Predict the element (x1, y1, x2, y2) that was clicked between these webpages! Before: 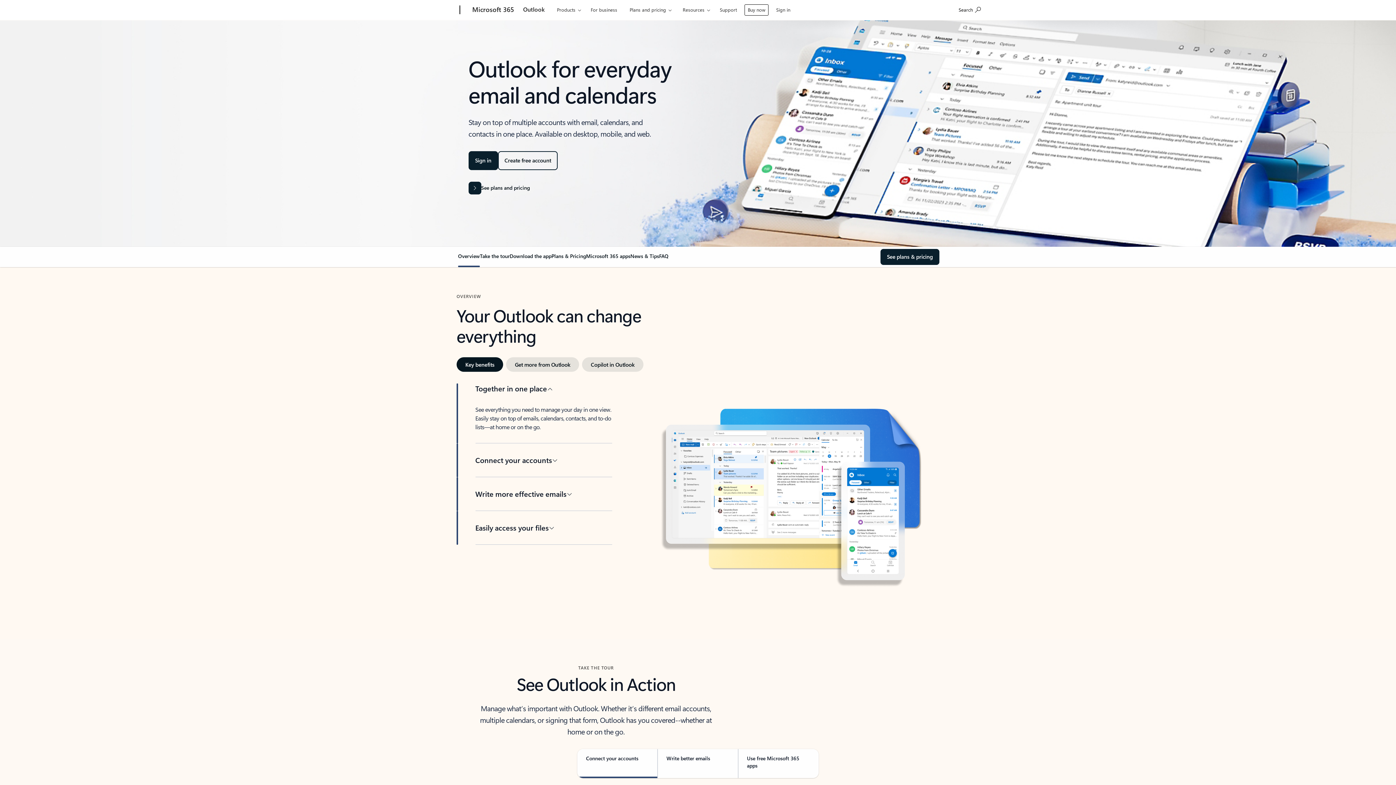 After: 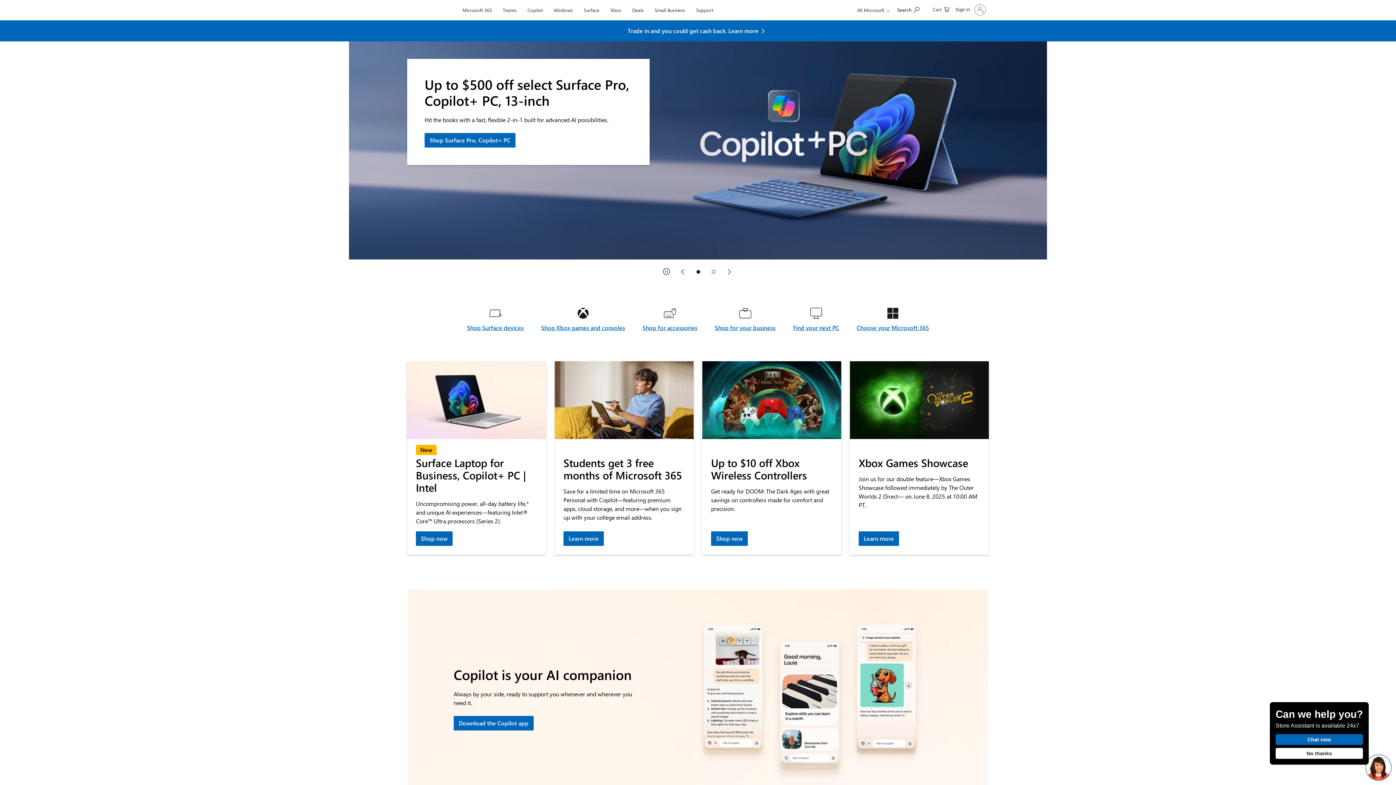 Action: bbox: (407, 0, 457, 20) label: Microsoft